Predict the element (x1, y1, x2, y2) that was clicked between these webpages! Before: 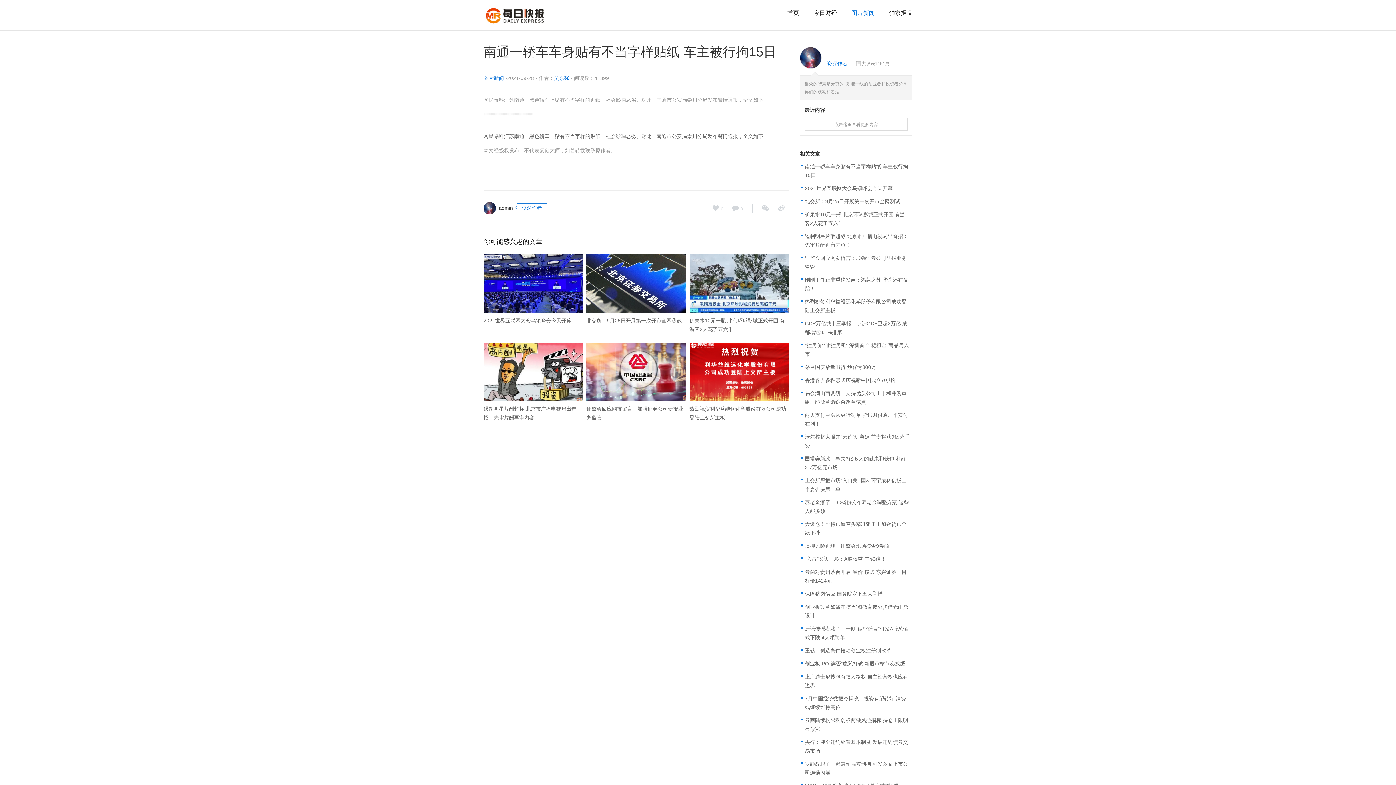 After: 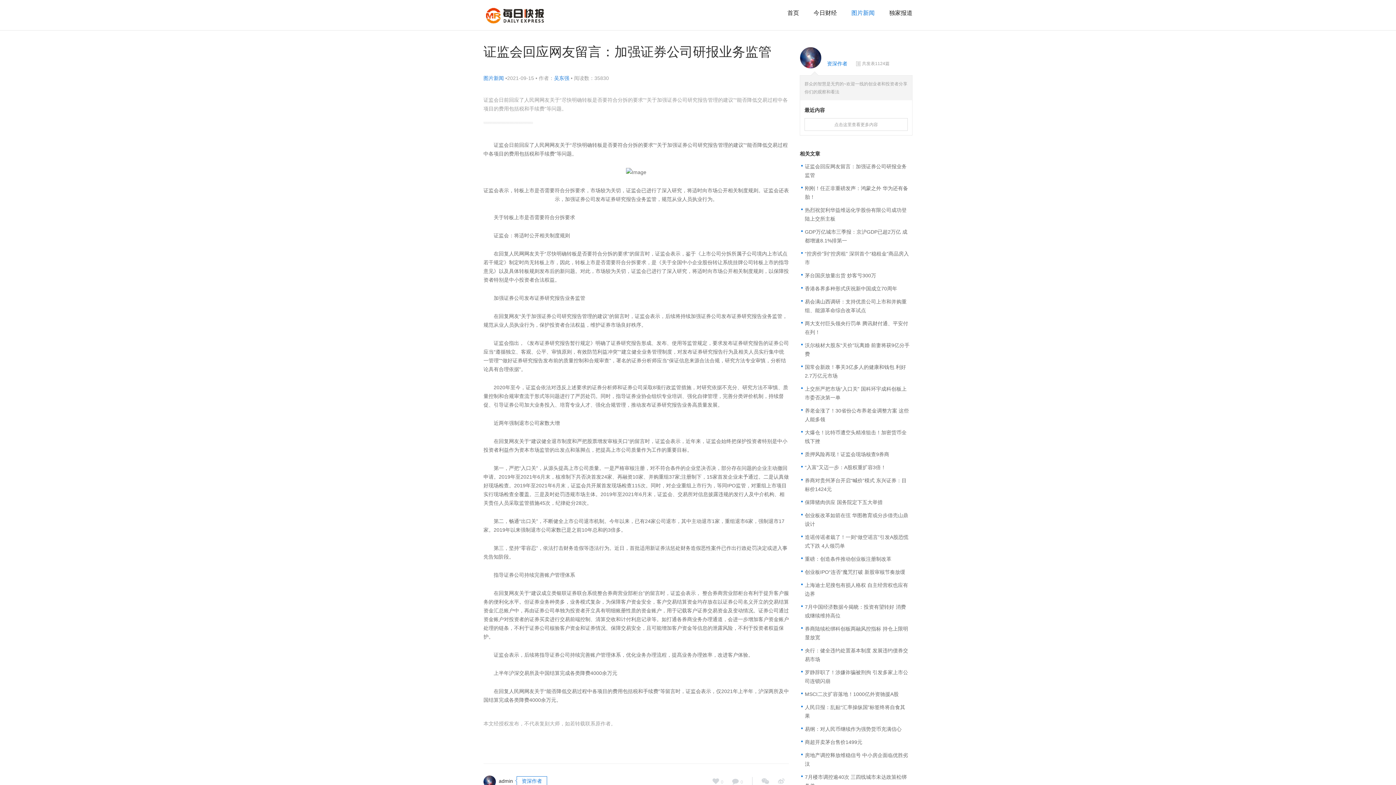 Action: bbox: (586, 343, 686, 401)